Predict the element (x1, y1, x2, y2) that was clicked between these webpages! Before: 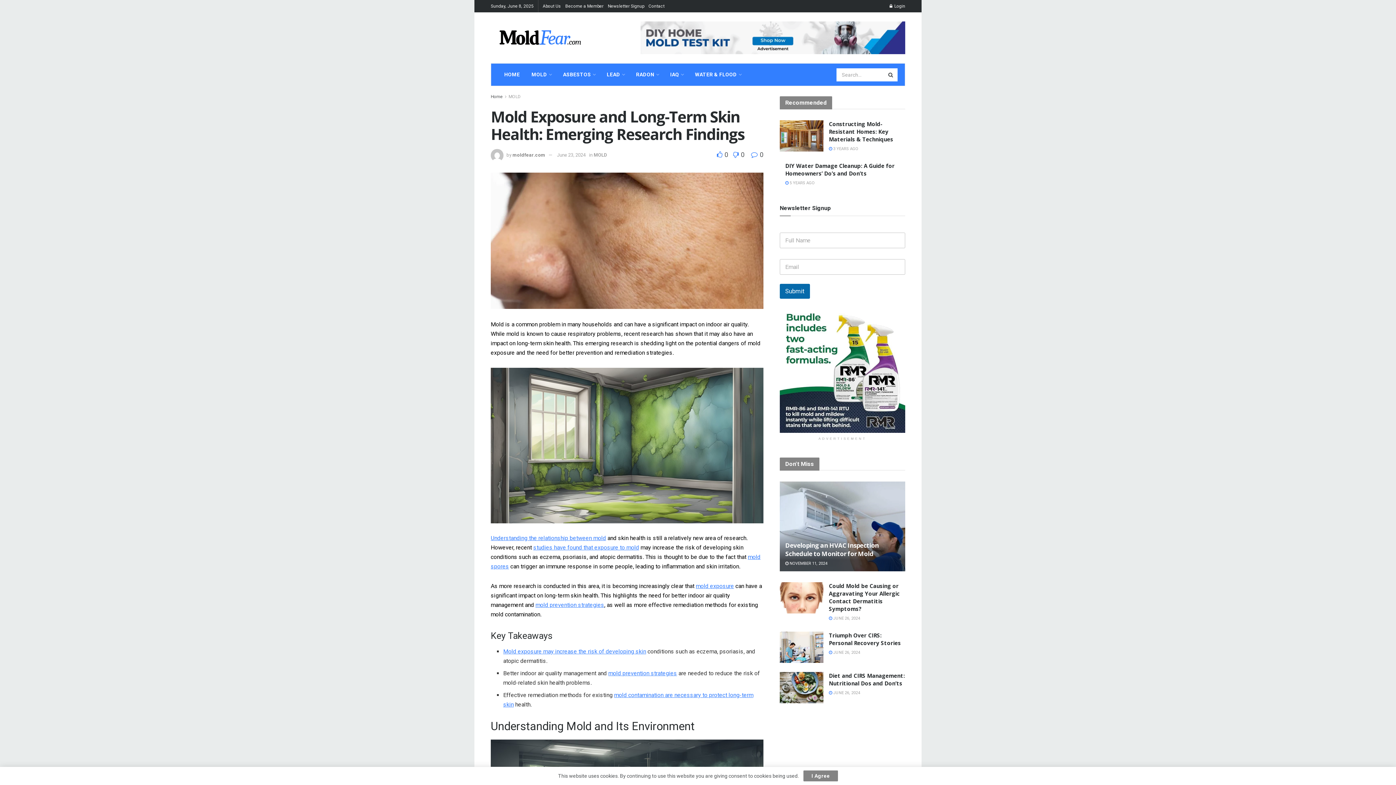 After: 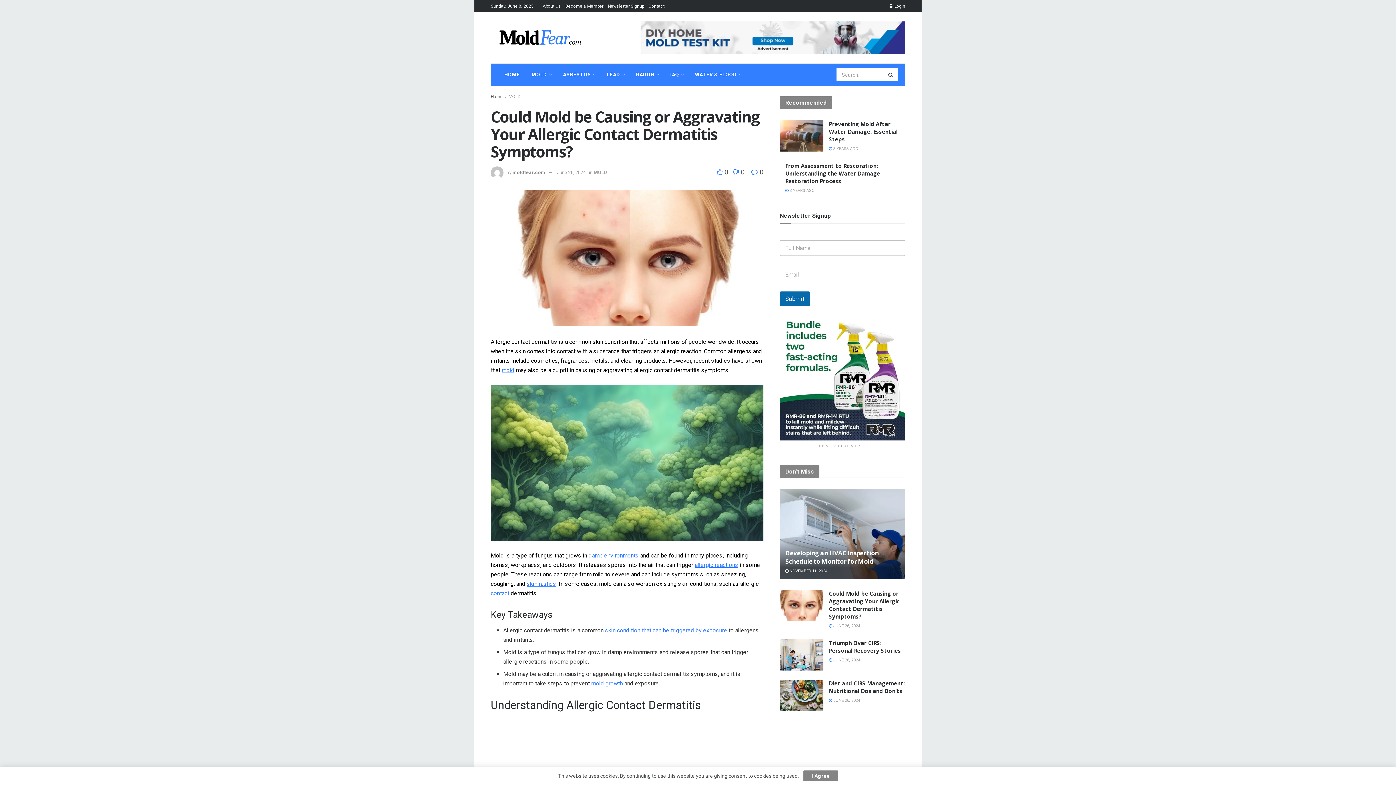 Action: label:  JUNE 26, 2024 bbox: (829, 616, 860, 621)